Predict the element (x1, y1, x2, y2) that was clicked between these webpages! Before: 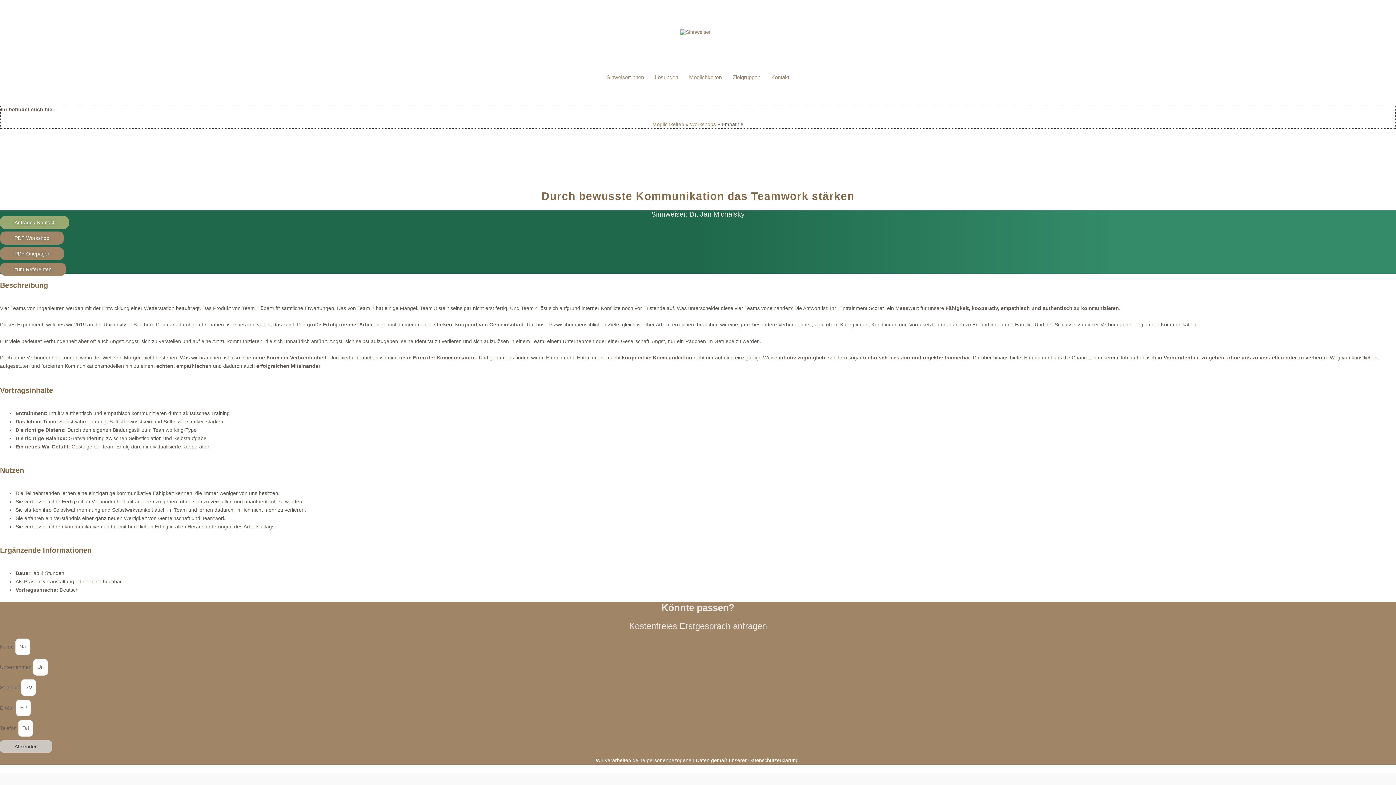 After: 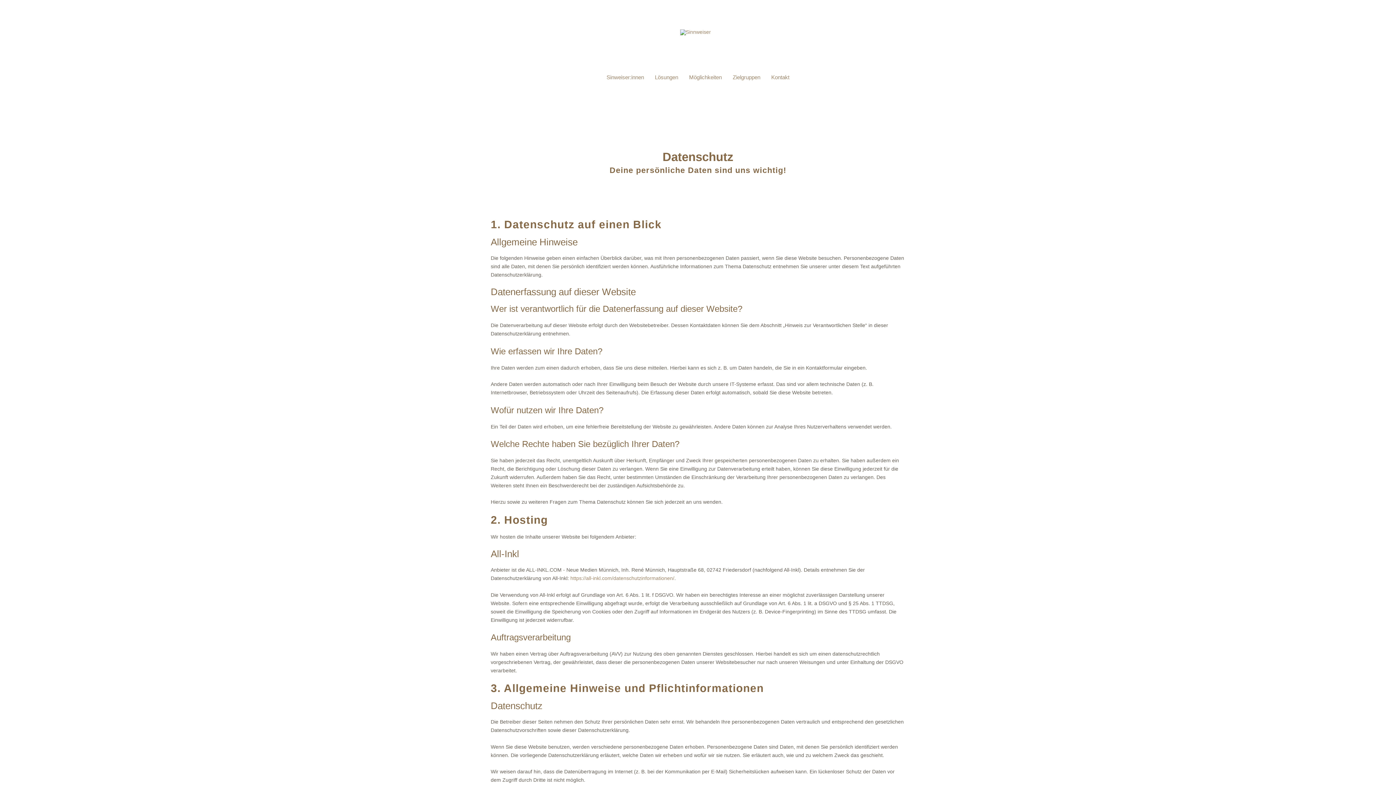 Action: bbox: (748, 757, 798, 763) label: Datenschutzerklärung